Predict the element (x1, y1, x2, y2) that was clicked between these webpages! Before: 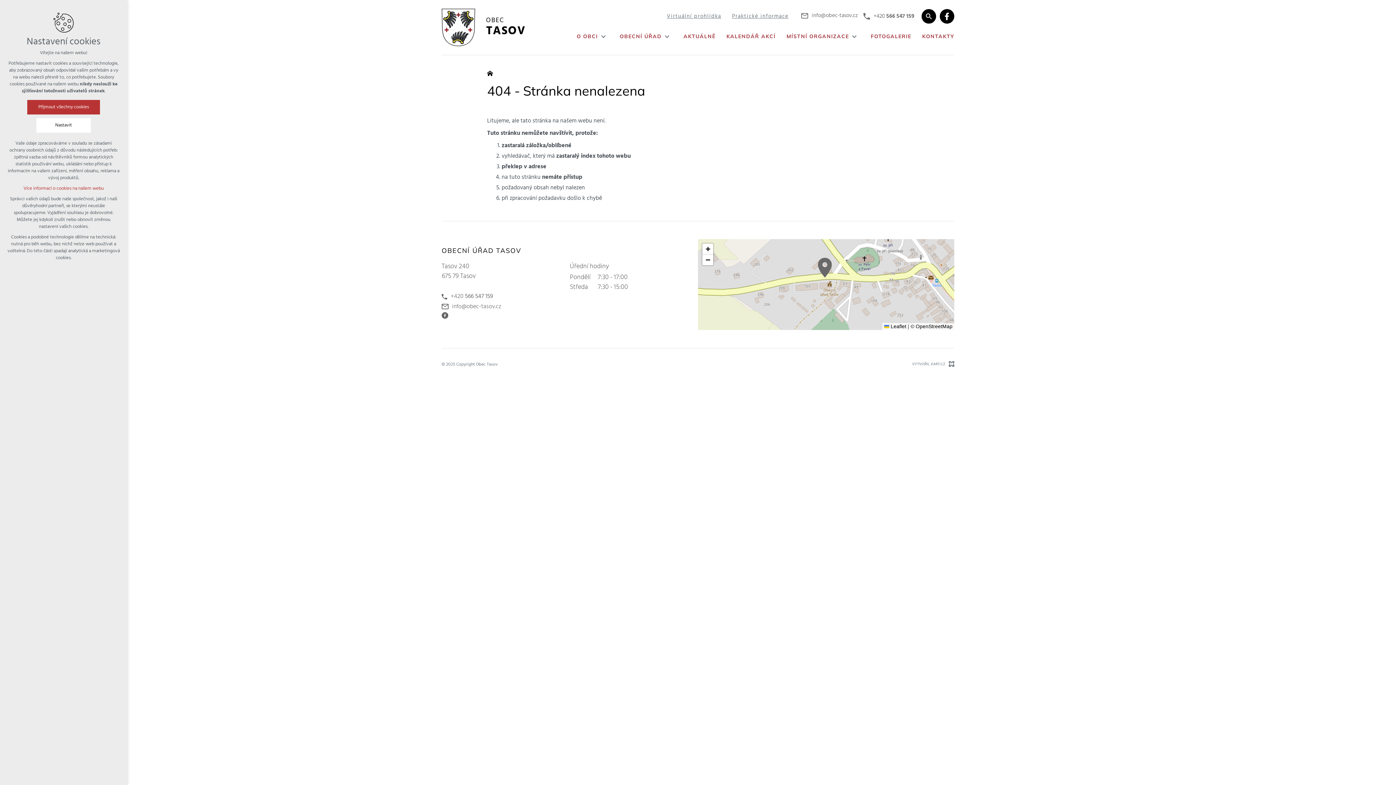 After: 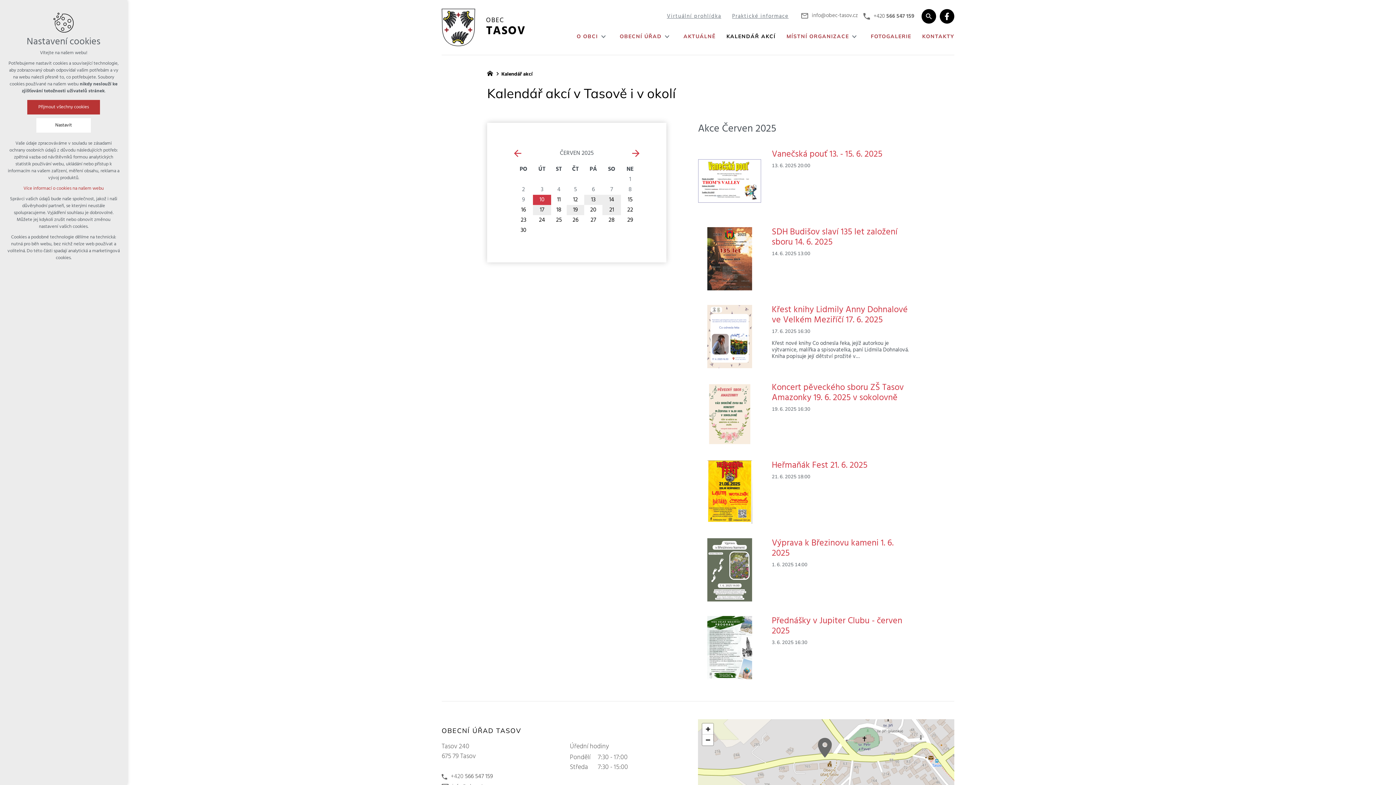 Action: label: KALENDÁŘ AKCÍ bbox: (726, 30, 775, 42)